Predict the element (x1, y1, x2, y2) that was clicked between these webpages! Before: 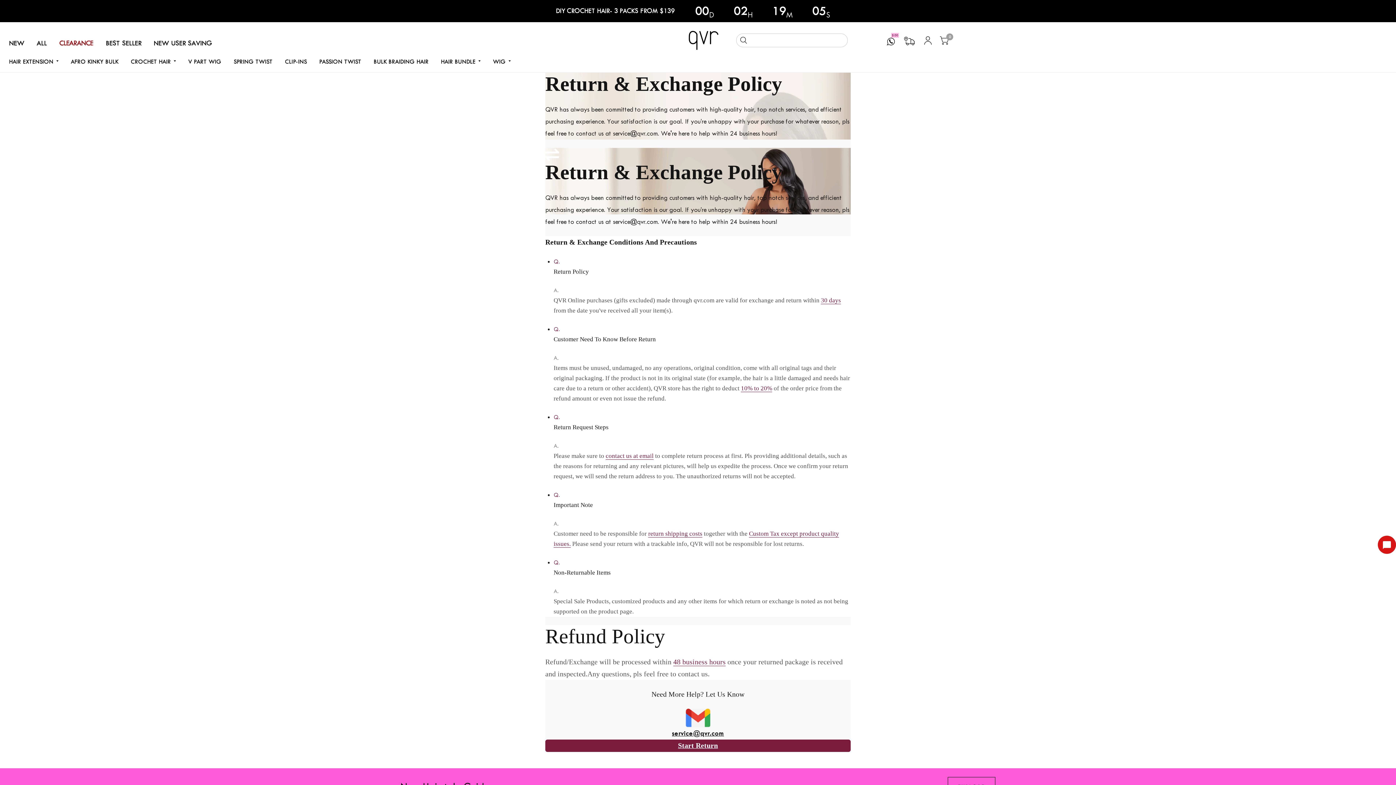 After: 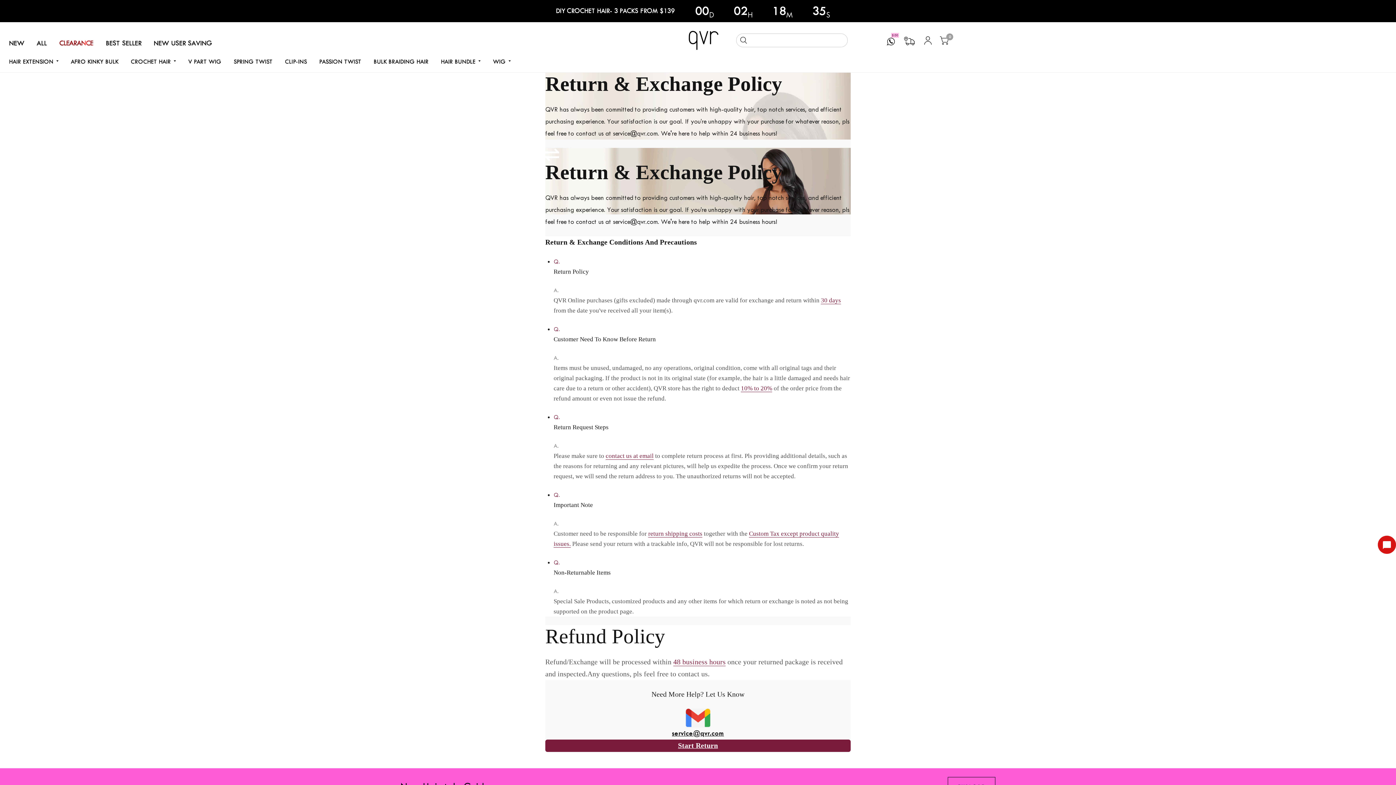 Action: bbox: (736, 33, 847, 47)